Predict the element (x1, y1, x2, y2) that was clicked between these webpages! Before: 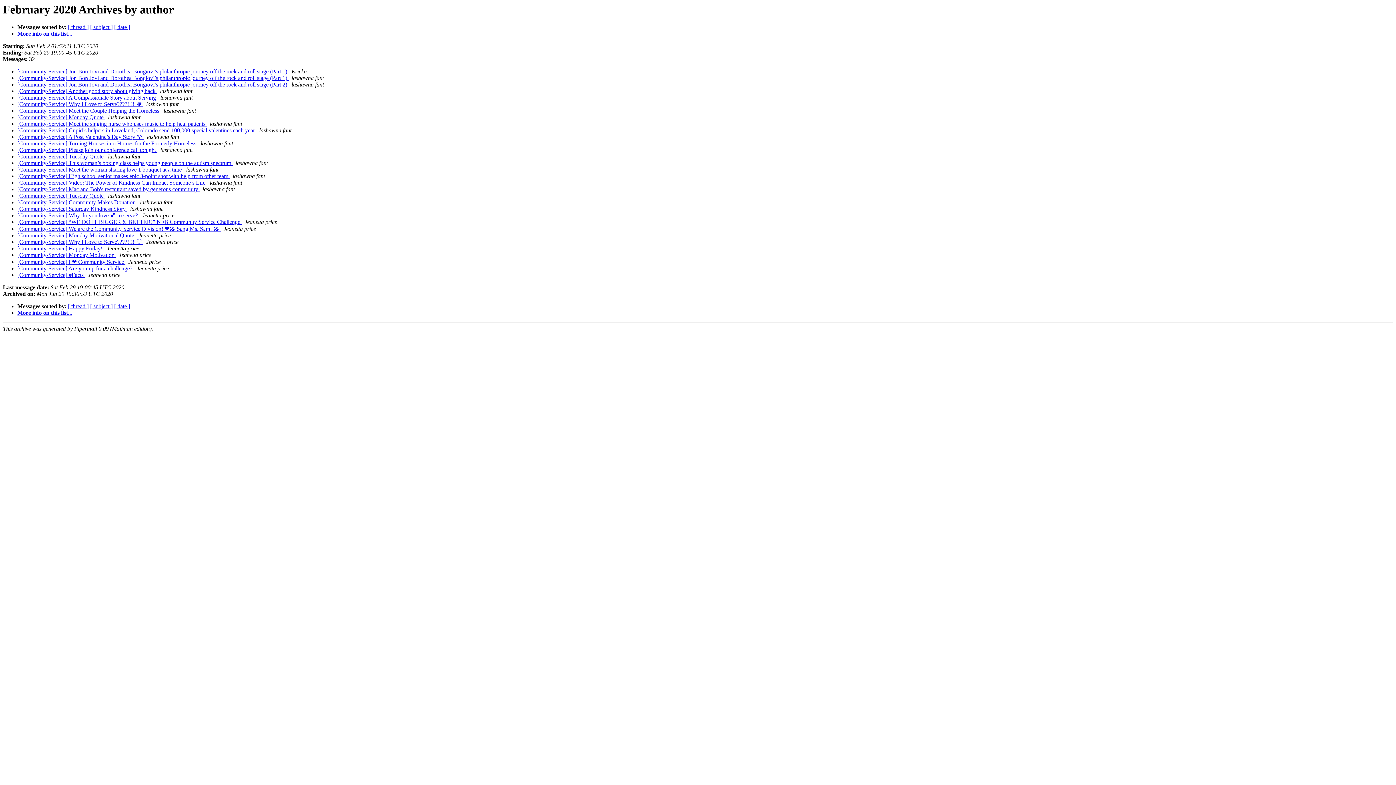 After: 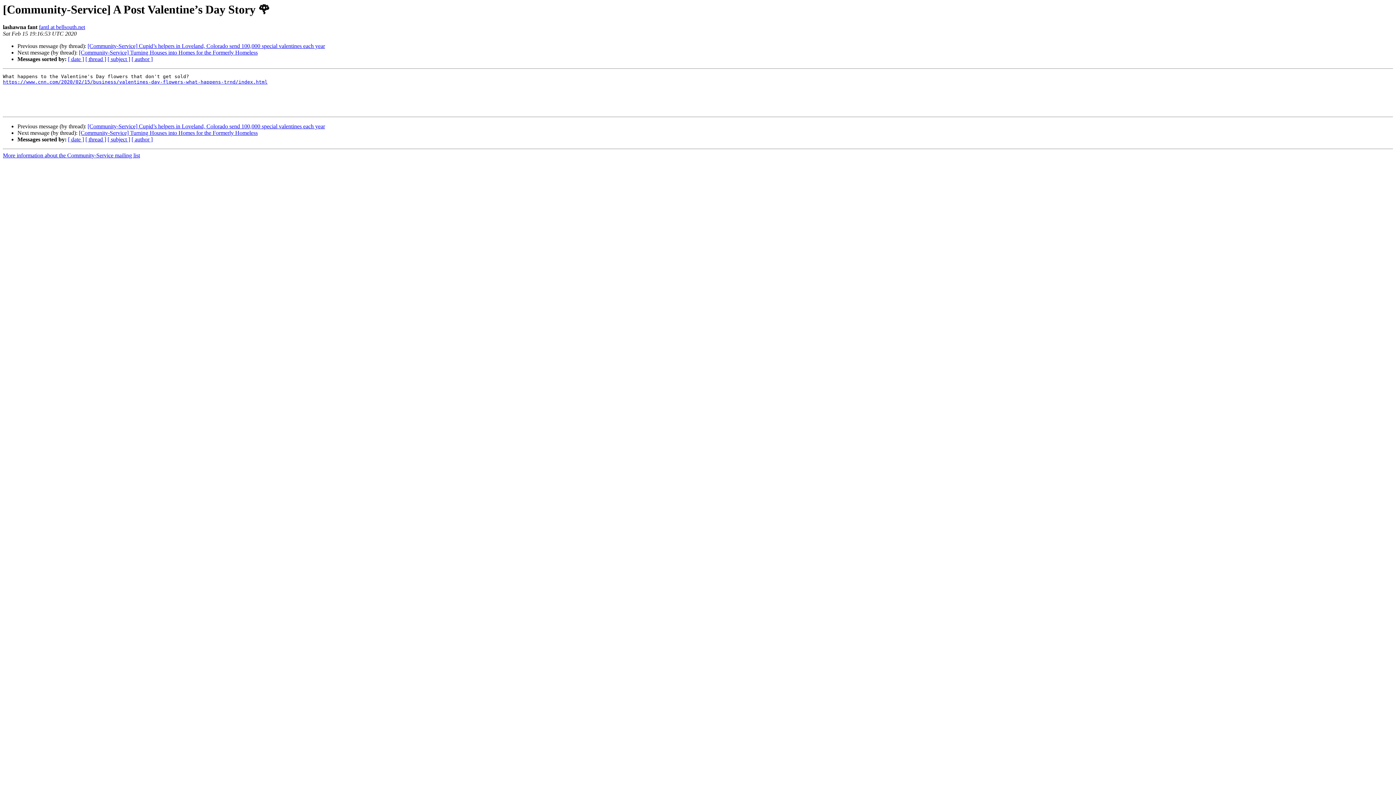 Action: label: [Community-Service] A Post Valentine’s Day Story 🌹  bbox: (17, 133, 144, 140)